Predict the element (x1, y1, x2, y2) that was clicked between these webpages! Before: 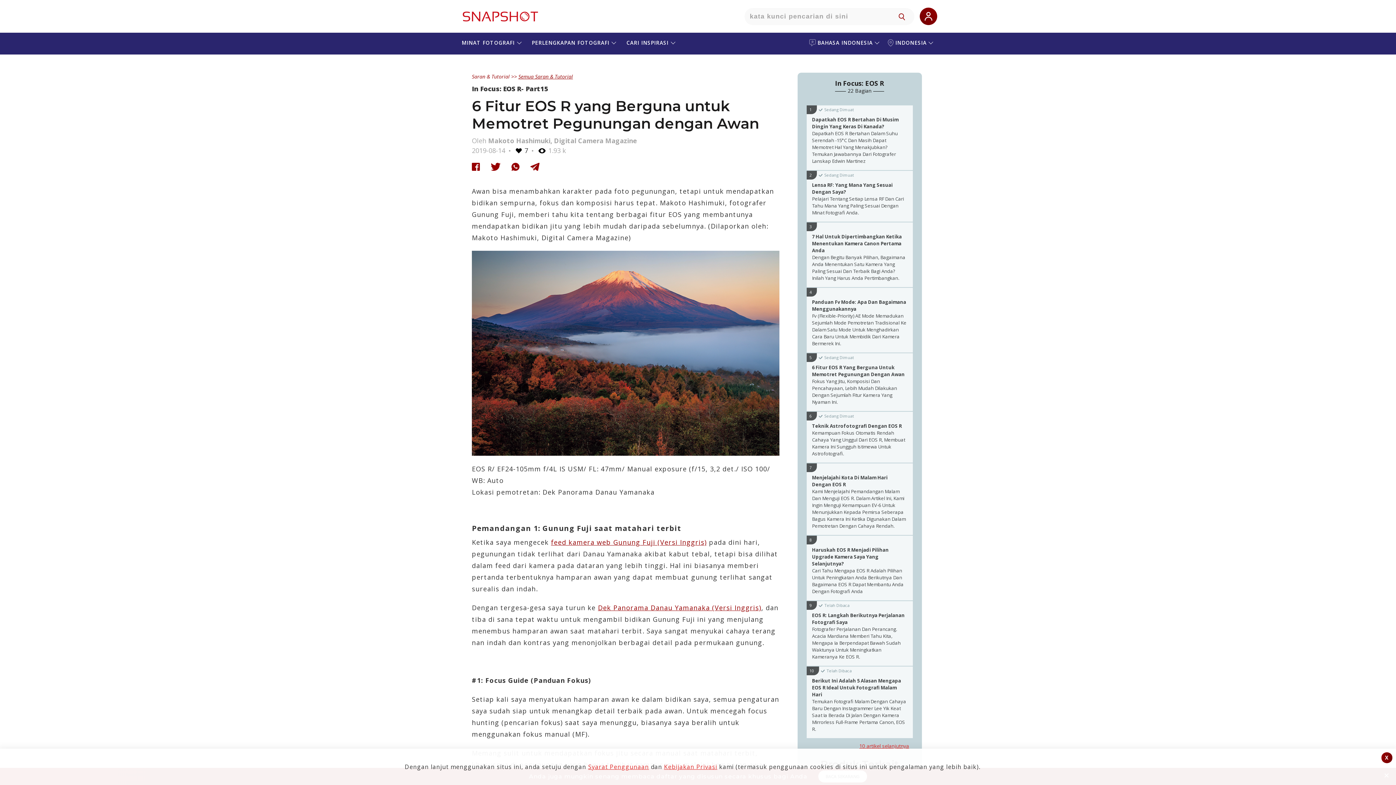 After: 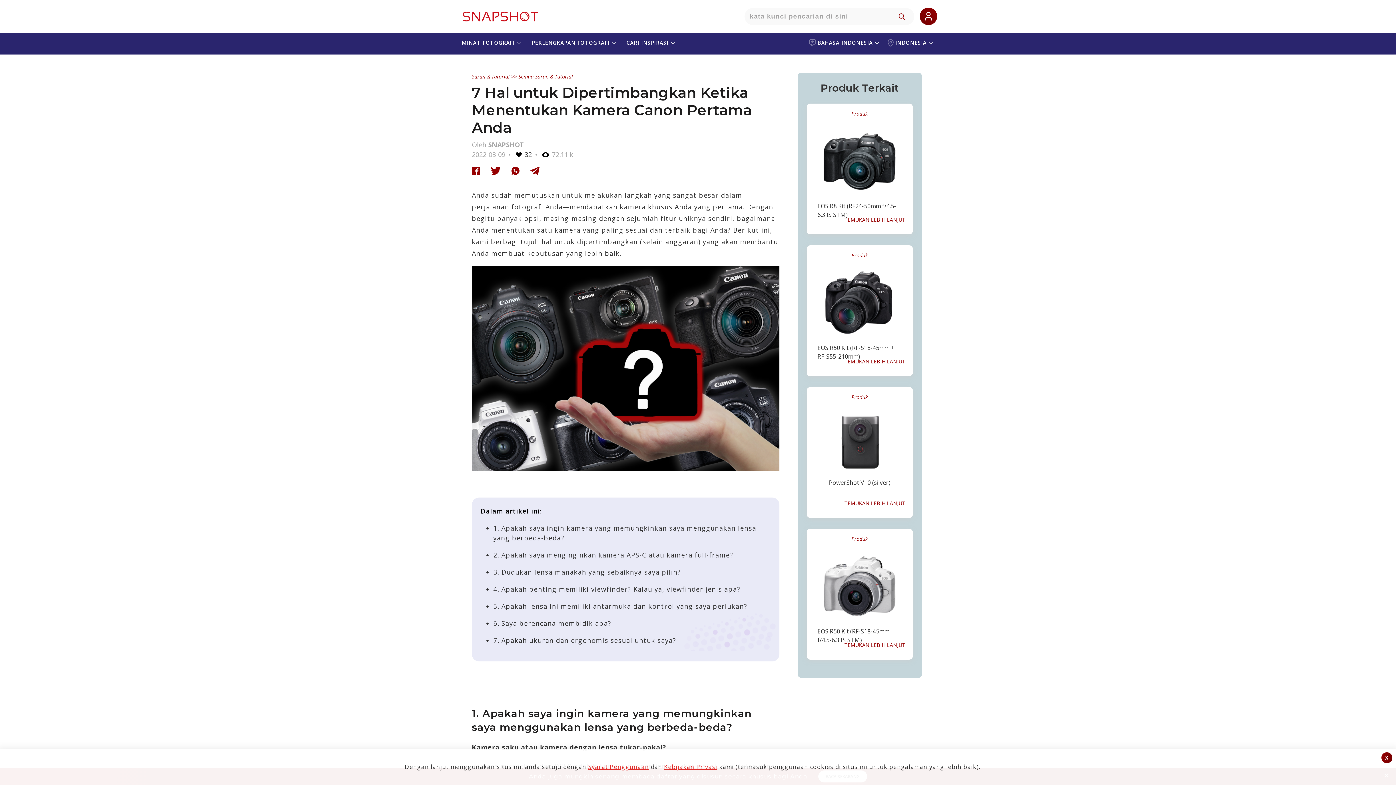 Action: label: 3
7 Hal Untuk Dipertimbangkan Ketika Menentukan Kamera Canon Pertama Anda

Dengan Begitu Banyak Pilihan, Bagaimana Anda Menentukan Satu Kamera Yang Paling Sesuai Dan Terbaik Bagi Anda? Inilah Yang Harus Anda Pertimbangkan. bbox: (812, 234, 907, 281)